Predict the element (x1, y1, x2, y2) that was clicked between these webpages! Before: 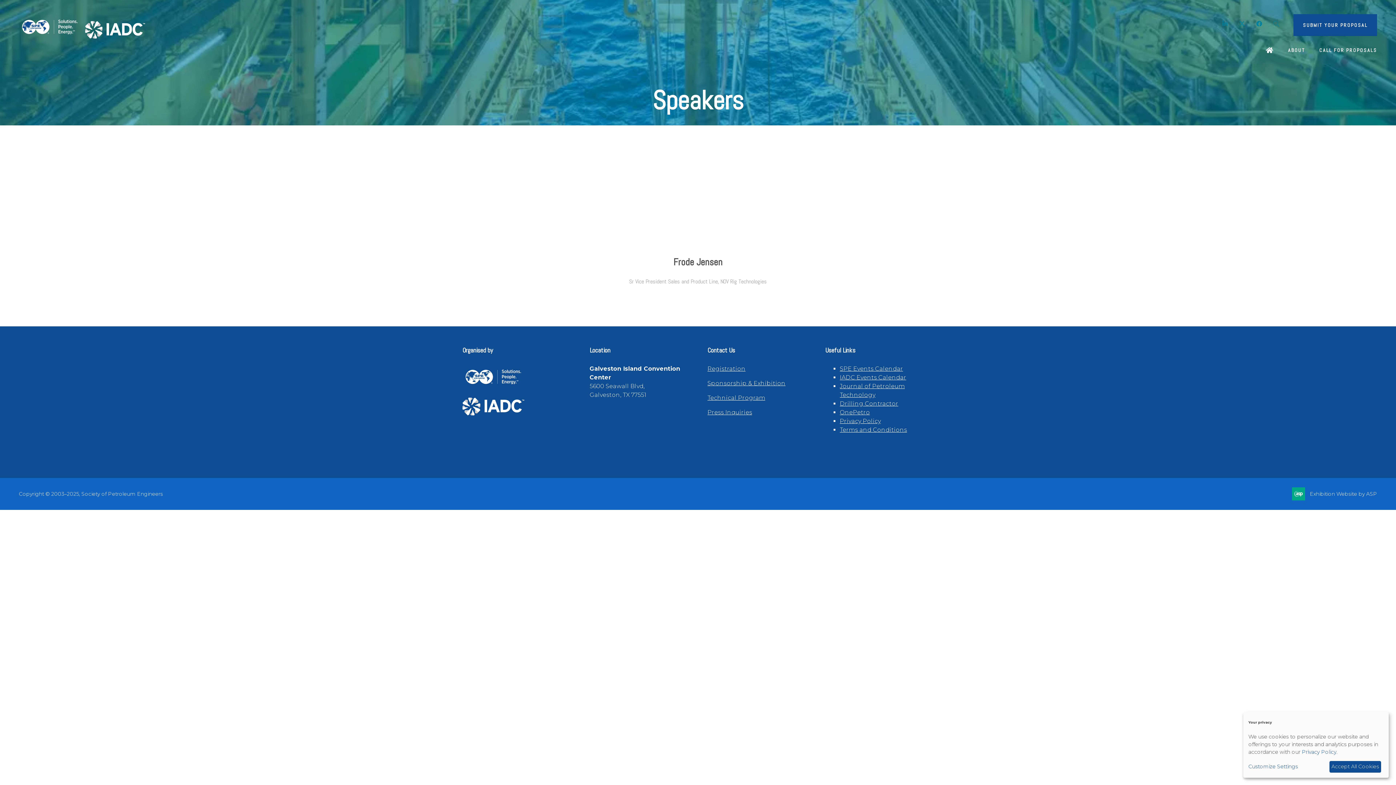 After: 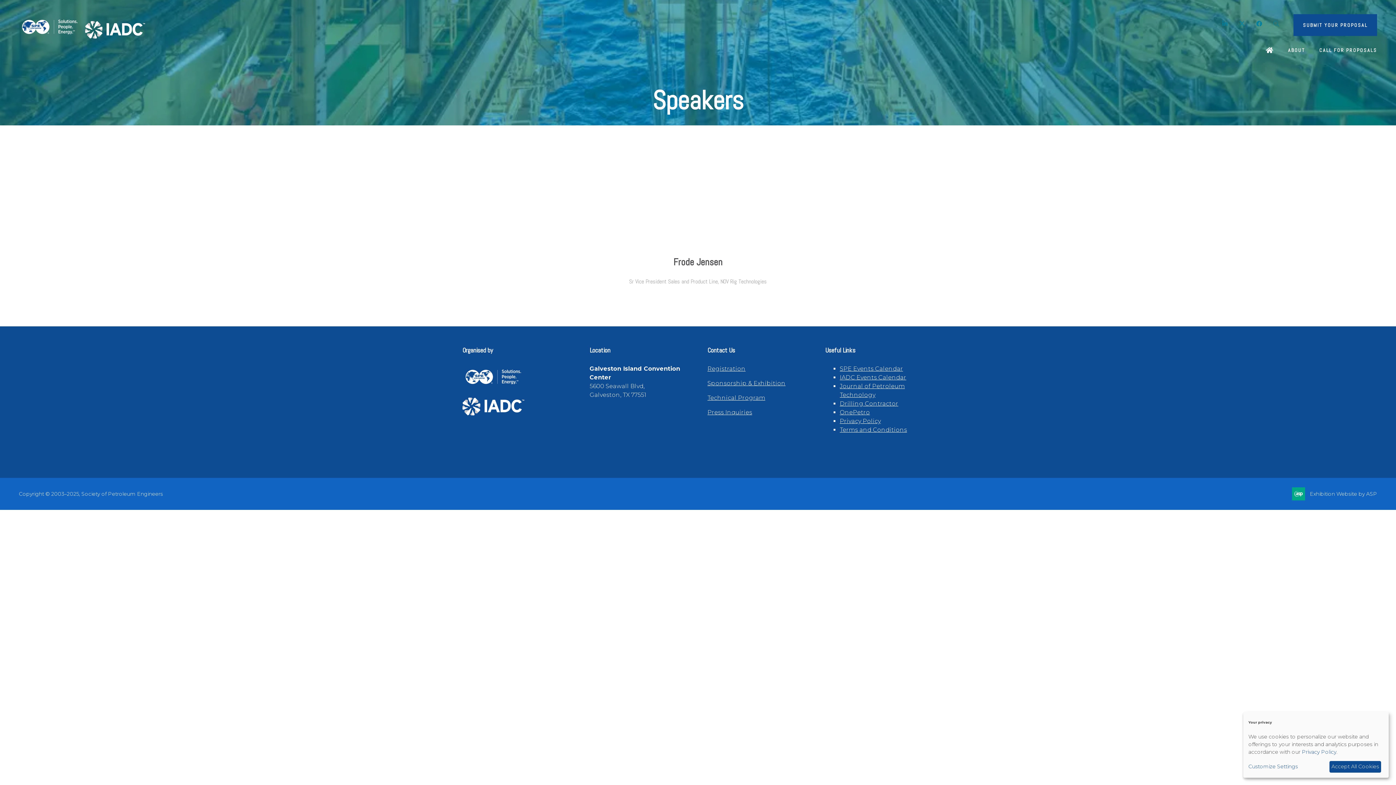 Action: bbox: (840, 426, 907, 433) label: Terms and Conditions